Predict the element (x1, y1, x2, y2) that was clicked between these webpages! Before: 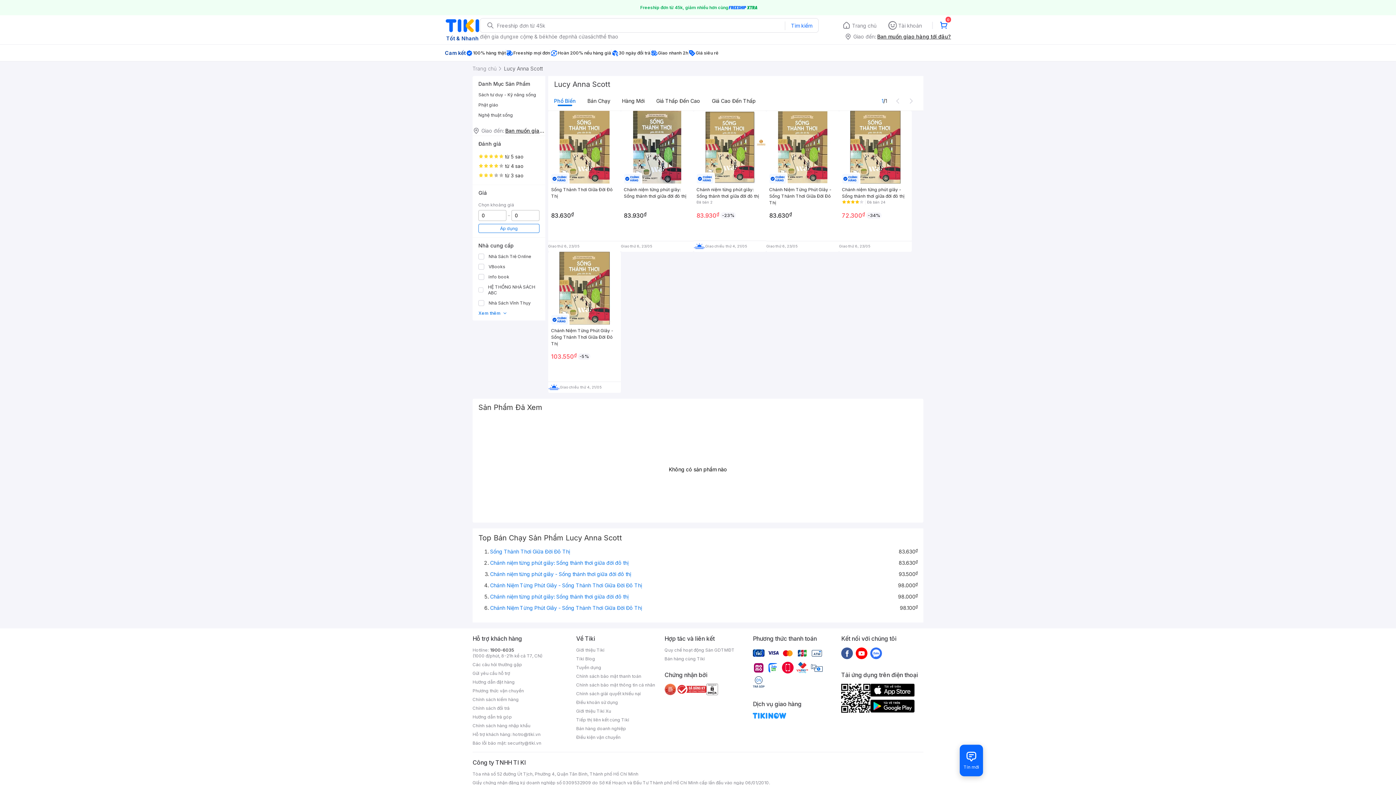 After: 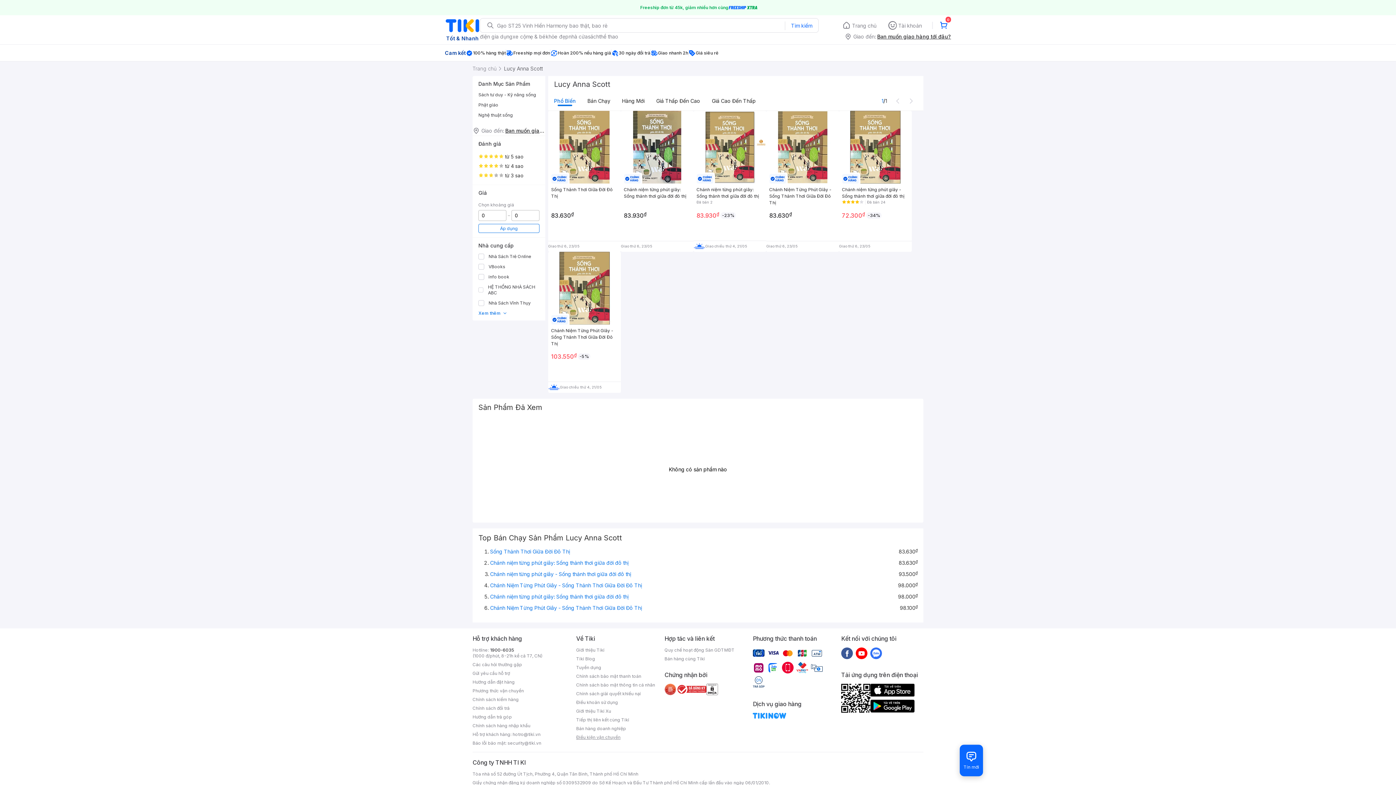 Action: bbox: (576, 734, 658, 740) label: Điều kiện vận chuyển